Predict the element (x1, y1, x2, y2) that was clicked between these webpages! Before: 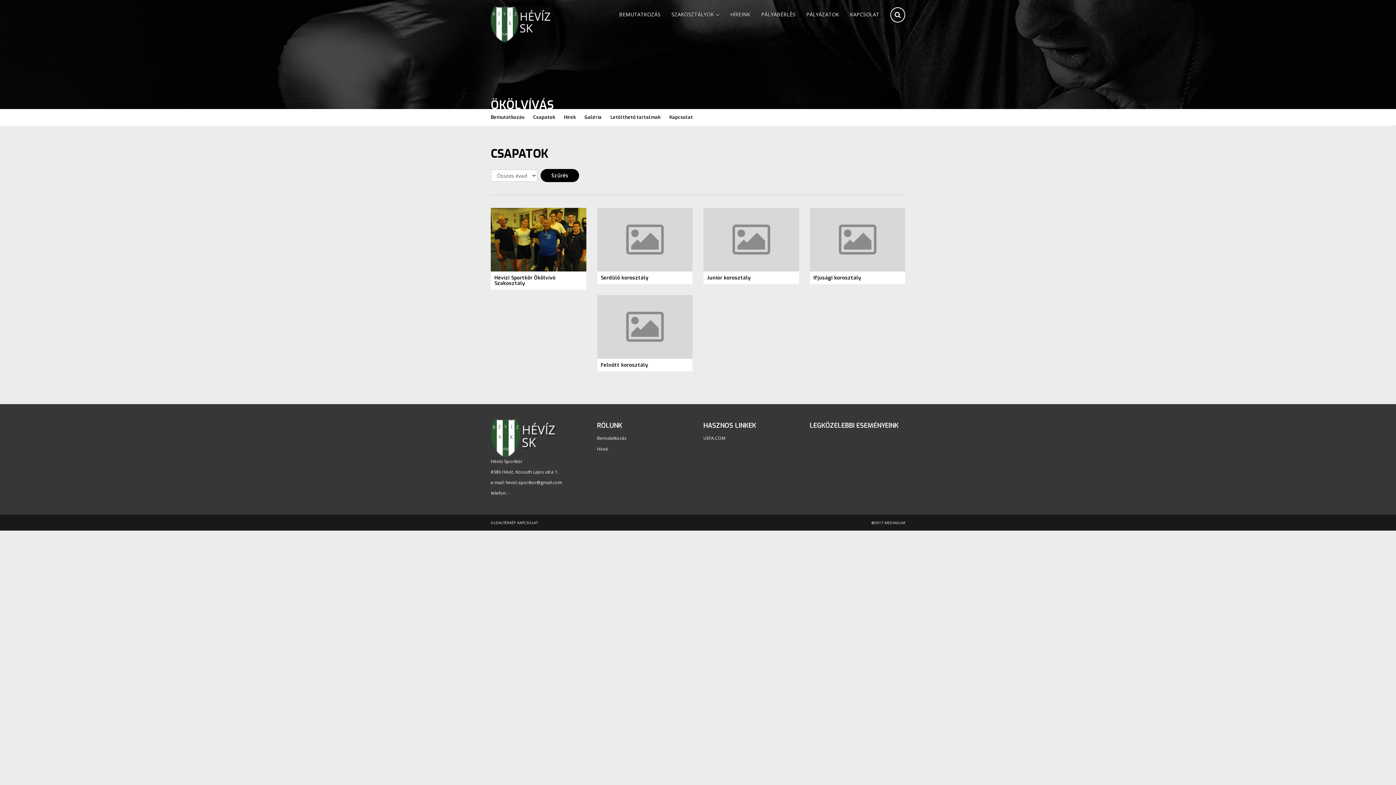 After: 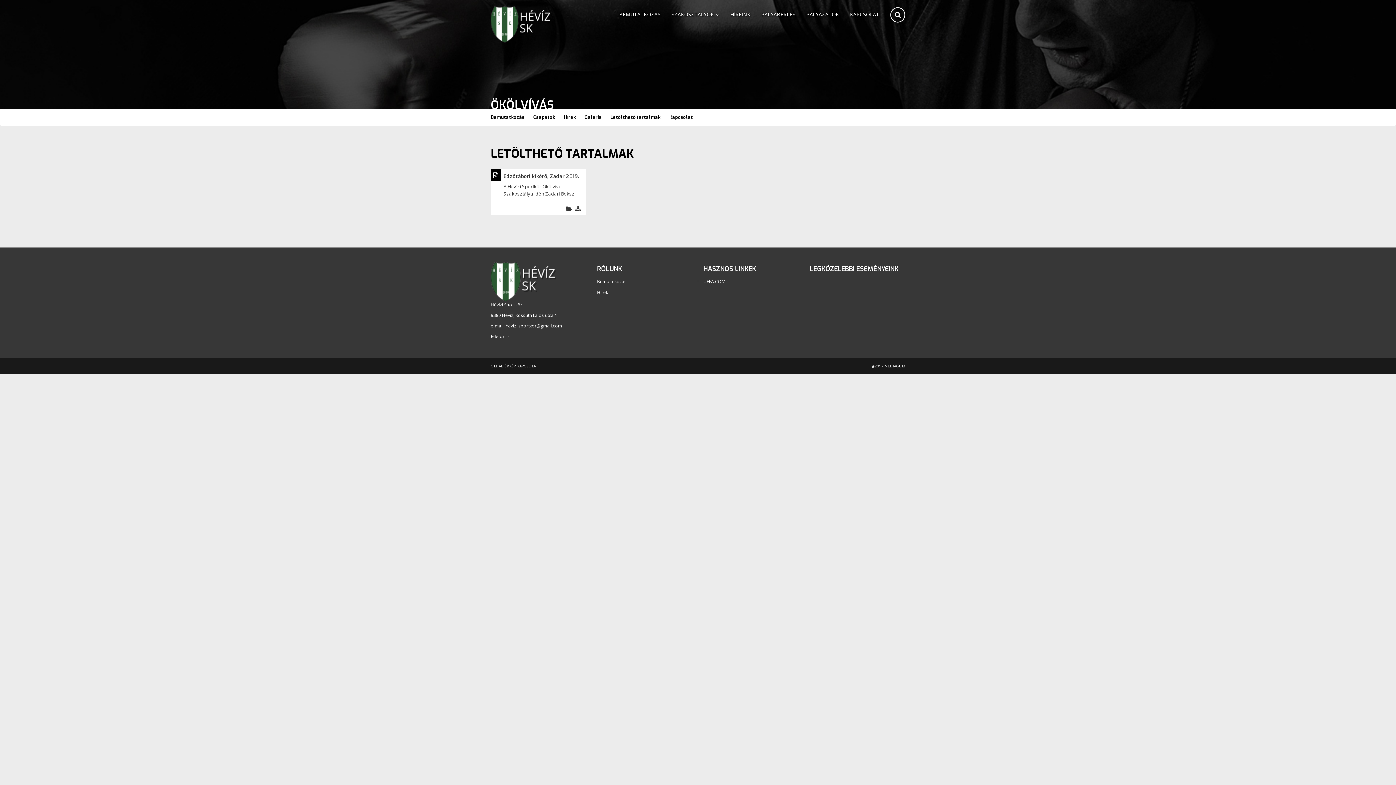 Action: bbox: (606, 109, 665, 125) label: Letölthető tartalmak